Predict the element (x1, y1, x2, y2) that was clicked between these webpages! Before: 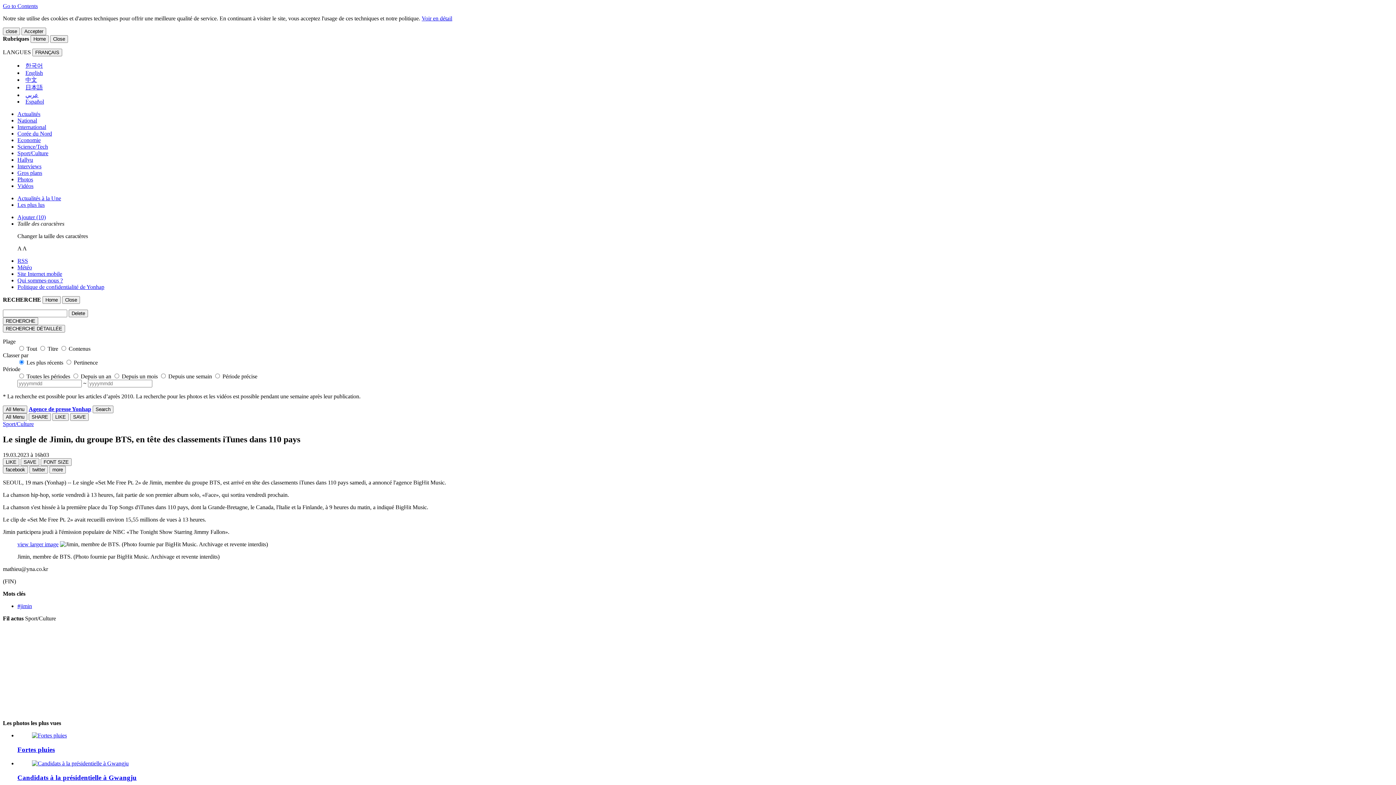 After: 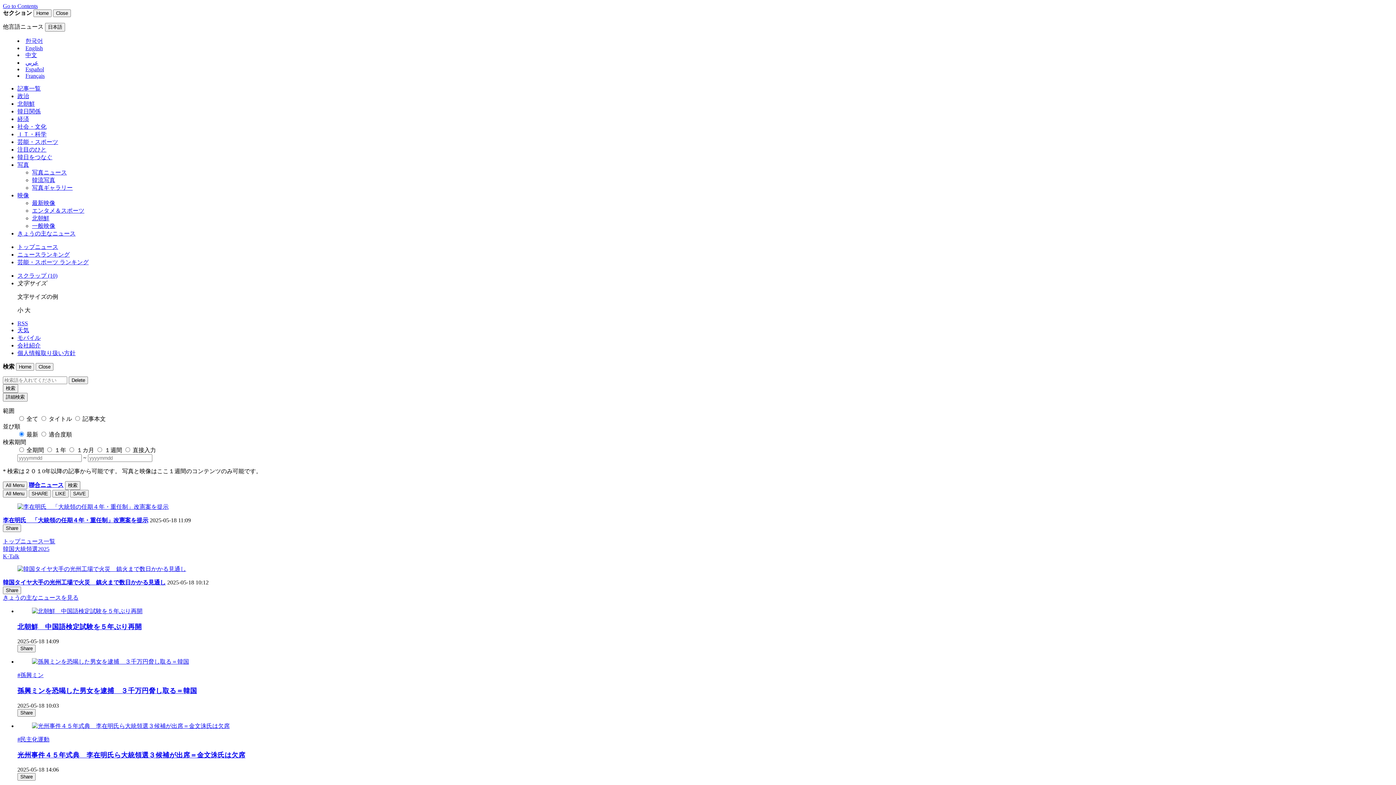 Action: bbox: (25, 84, 42, 90) label: 日本語